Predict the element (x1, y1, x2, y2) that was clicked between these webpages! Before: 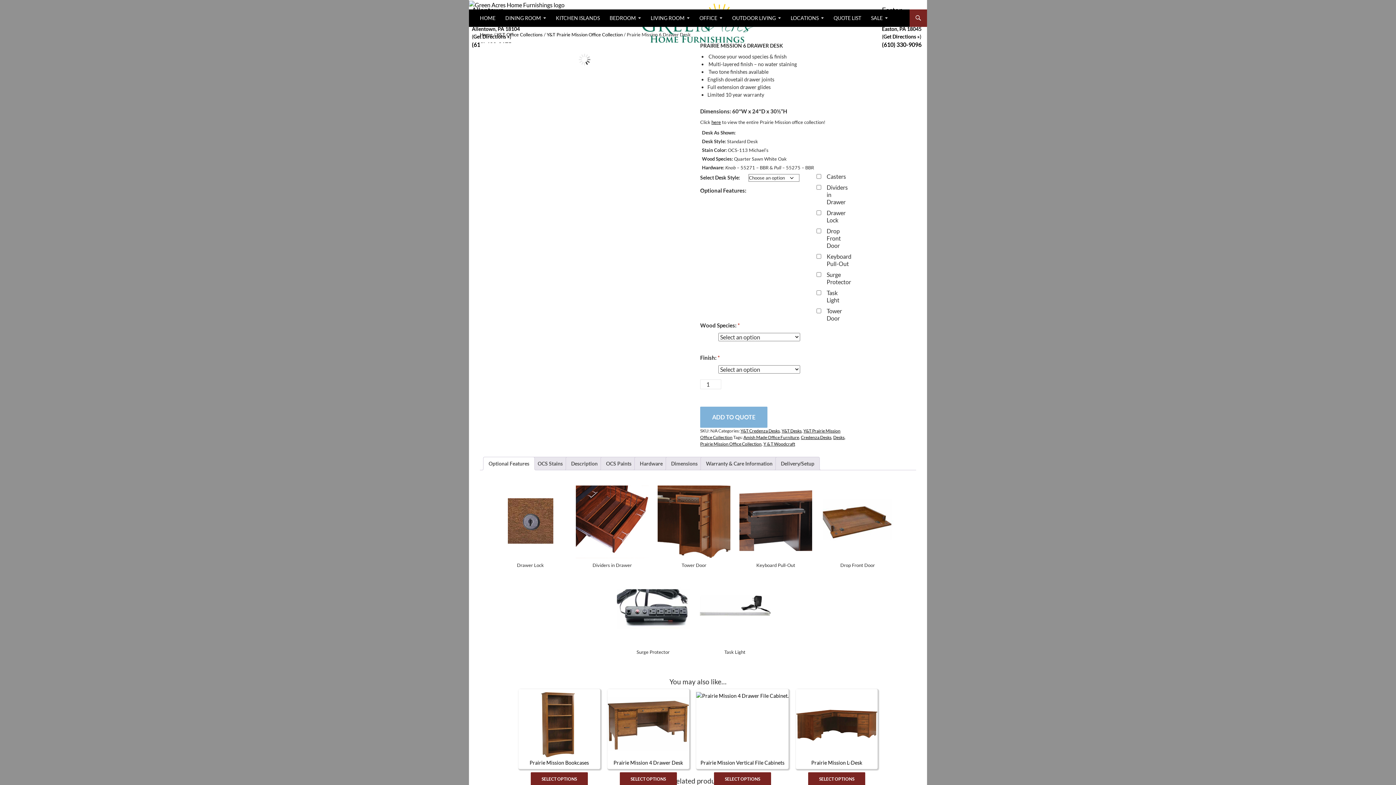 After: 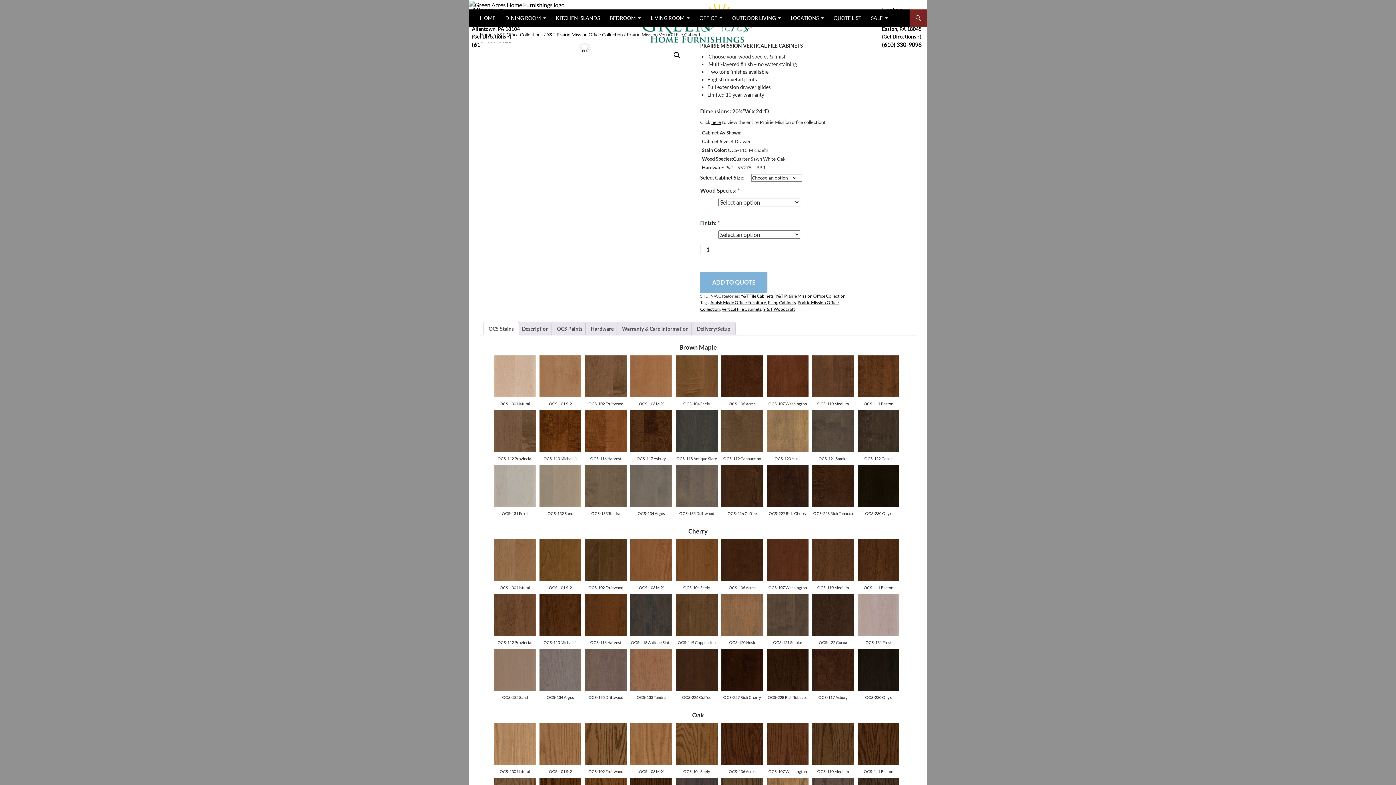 Action: label: Prairie Mission Vertical File Cabinets bbox: (696, 692, 788, 768)